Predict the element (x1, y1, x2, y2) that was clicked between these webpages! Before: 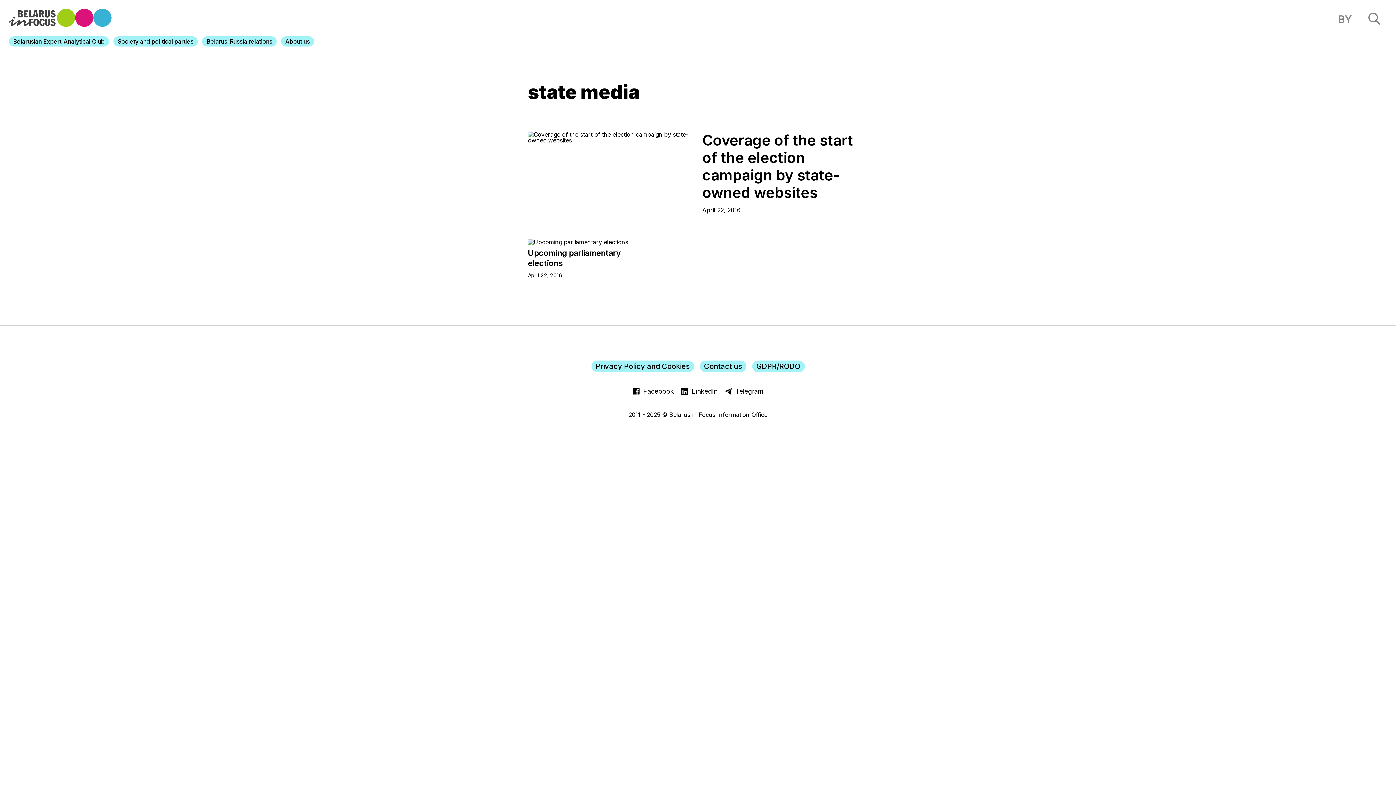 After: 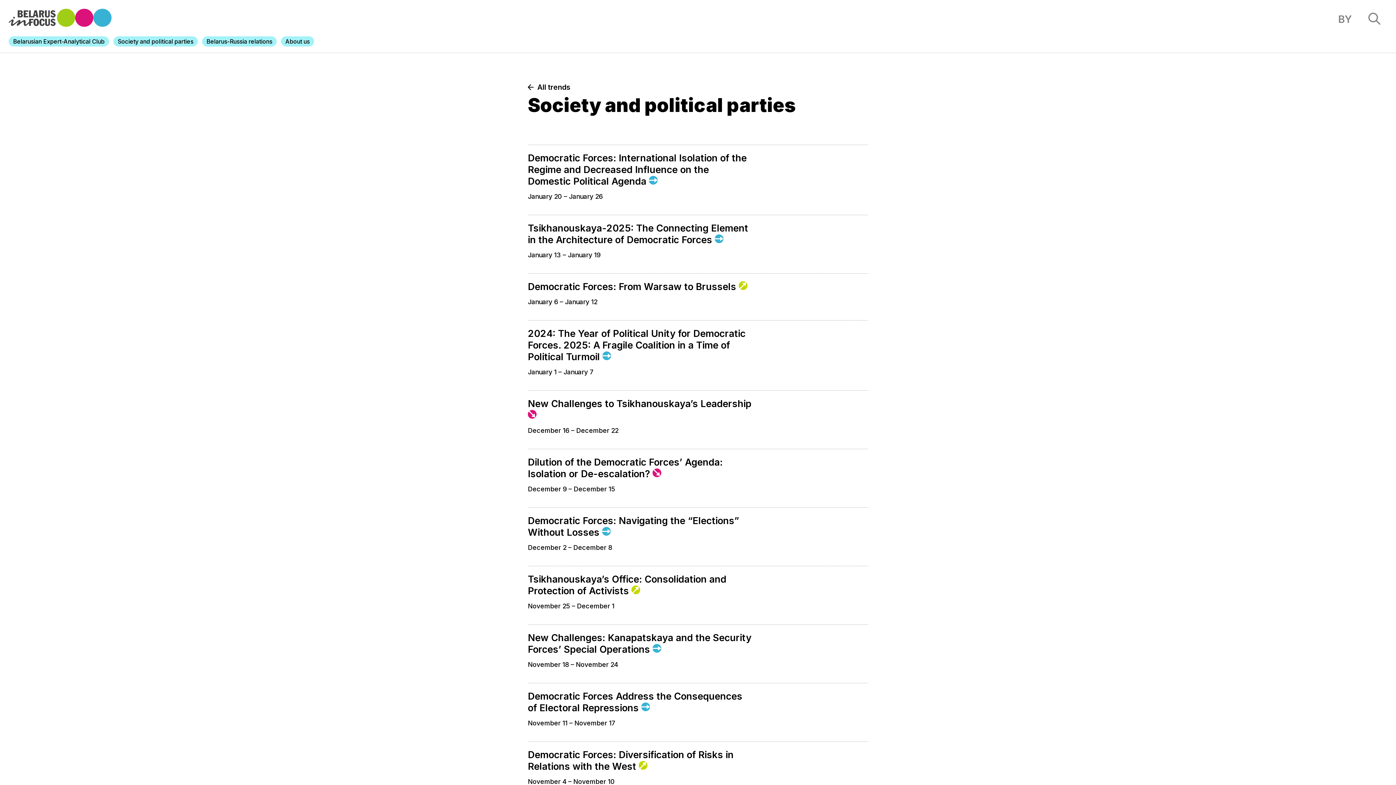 Action: bbox: (113, 36, 197, 46) label: Society and political parties